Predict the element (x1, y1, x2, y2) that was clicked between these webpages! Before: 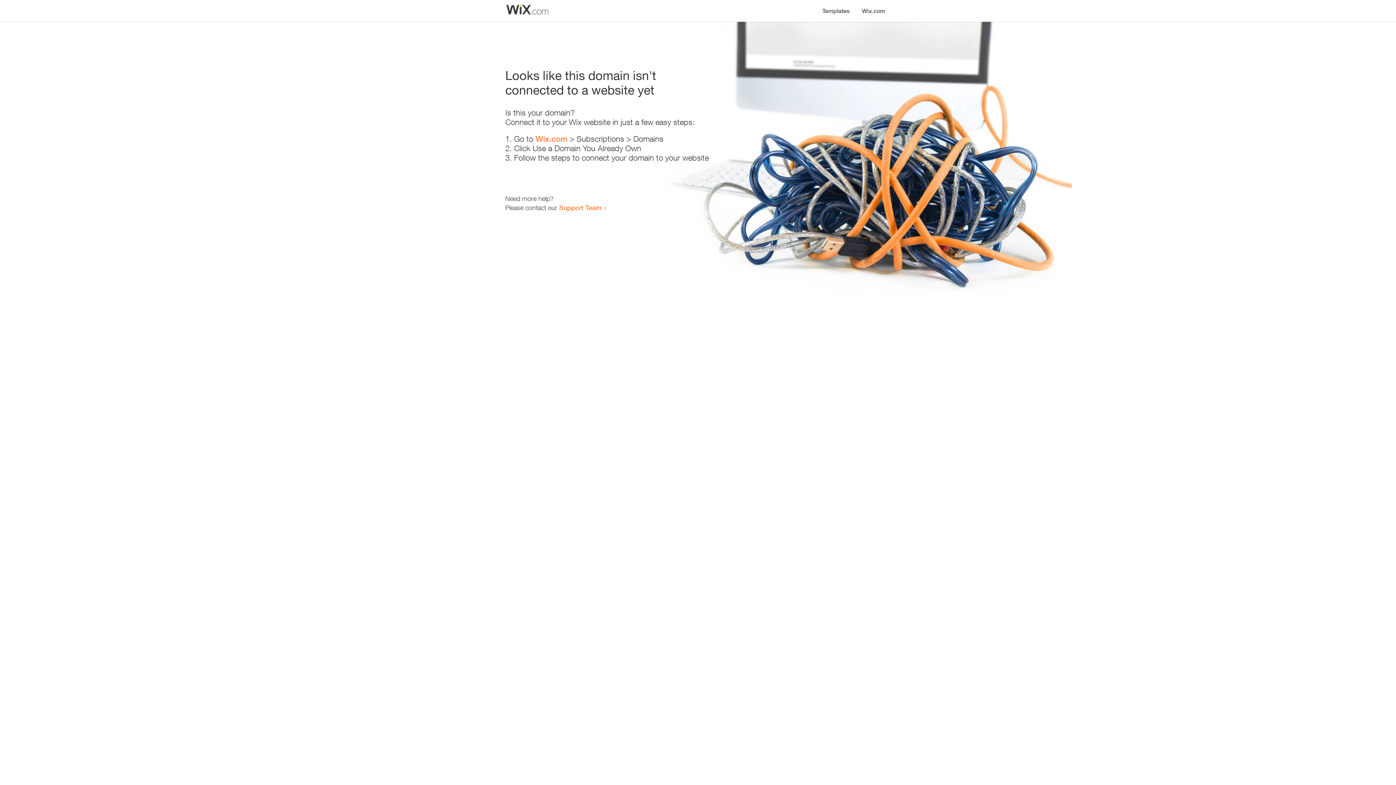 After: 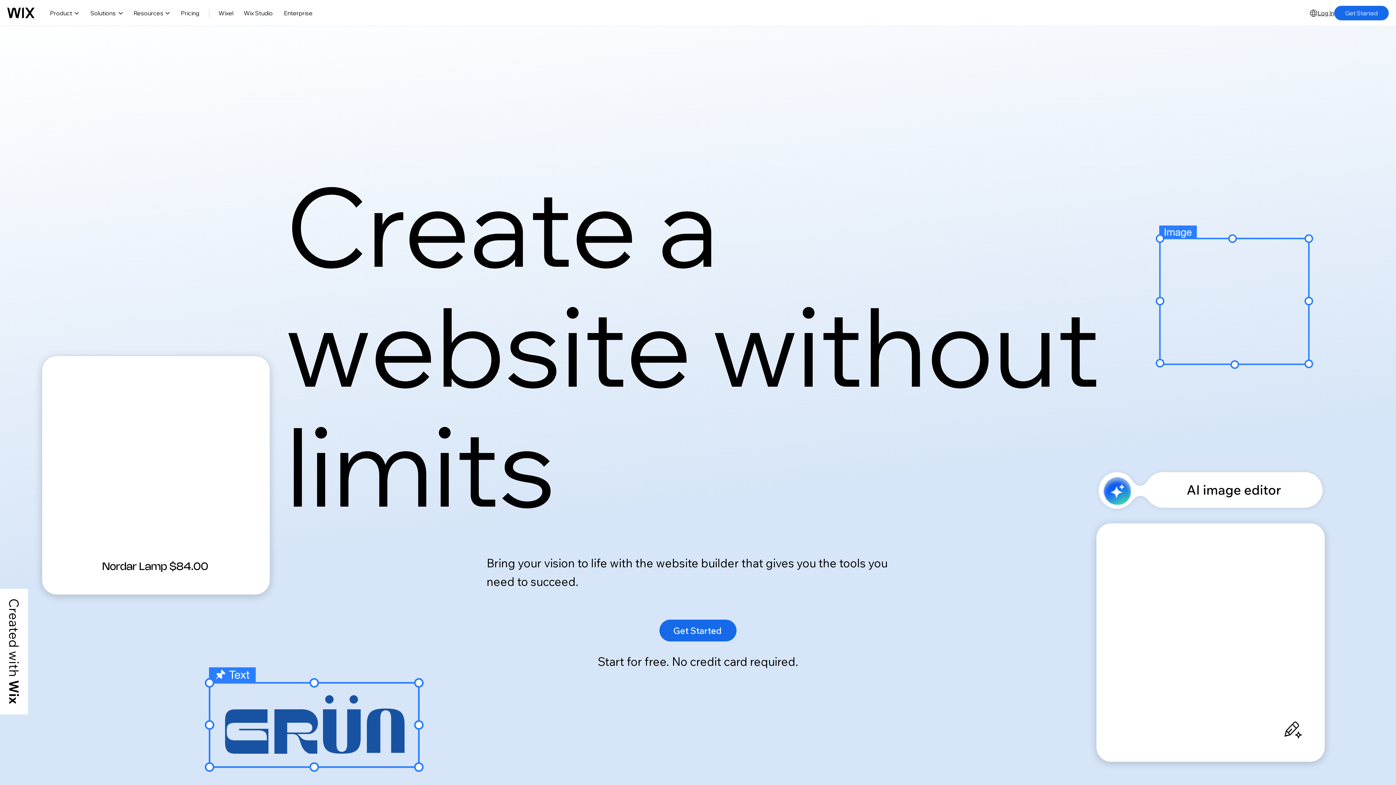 Action: bbox: (535, 134, 567, 143) label: Wix.com